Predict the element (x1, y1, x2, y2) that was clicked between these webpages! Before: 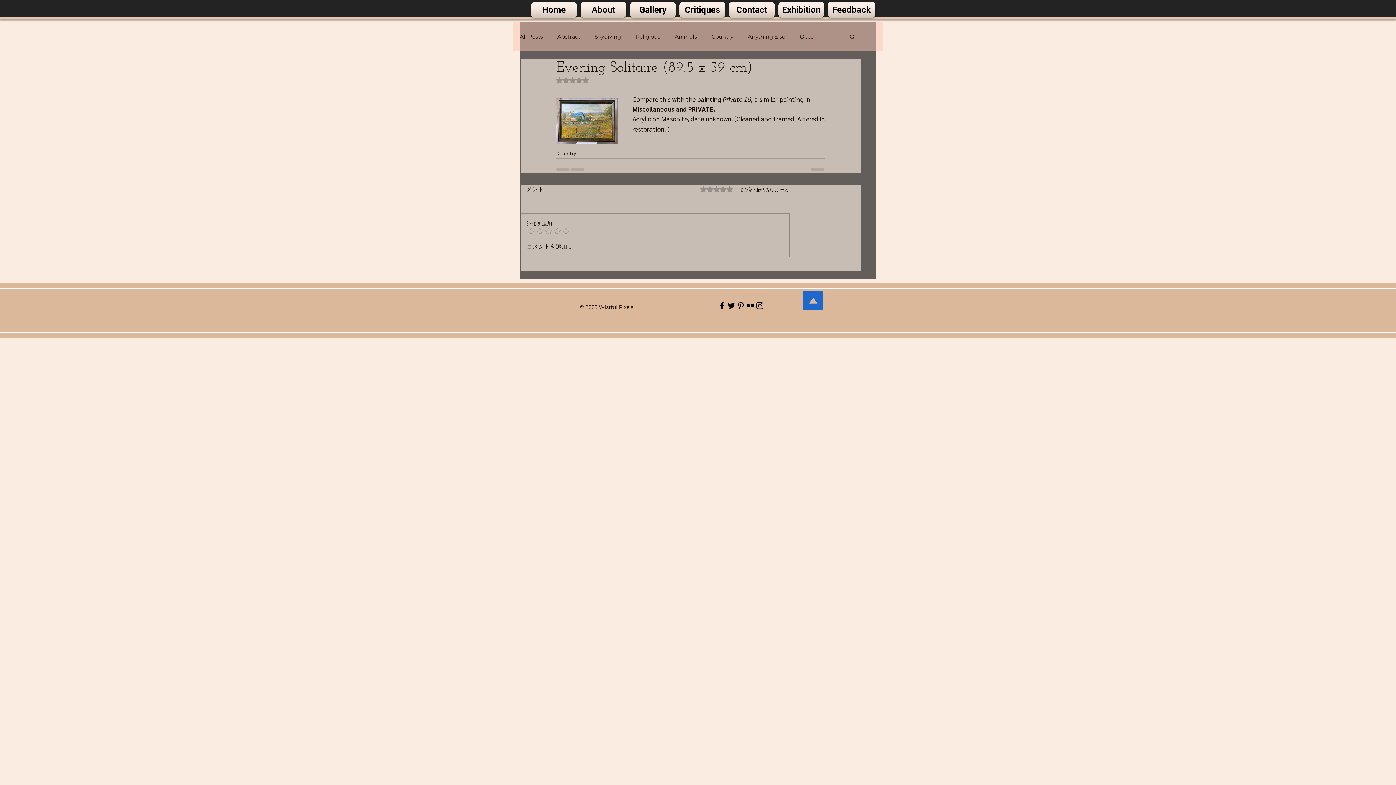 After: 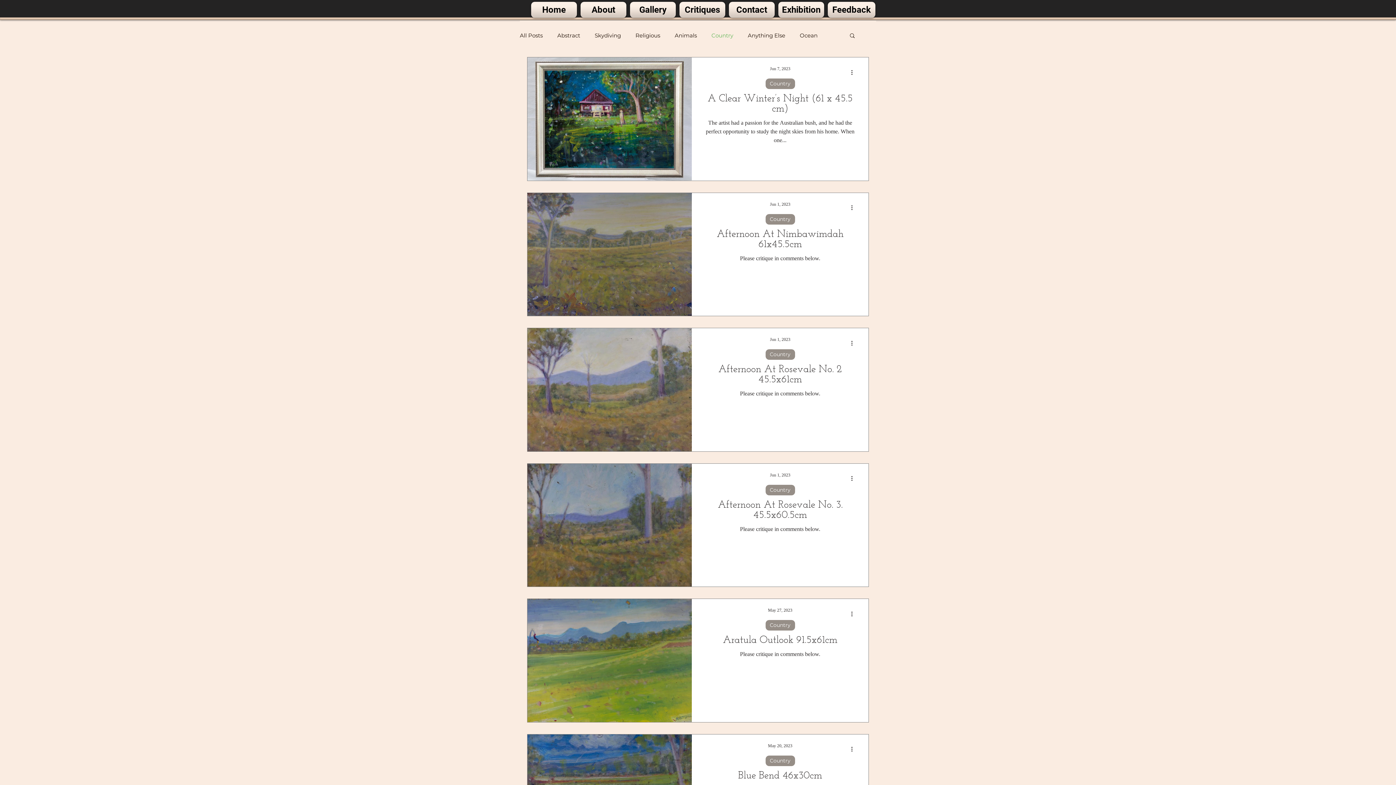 Action: bbox: (557, 149, 576, 157) label: Country